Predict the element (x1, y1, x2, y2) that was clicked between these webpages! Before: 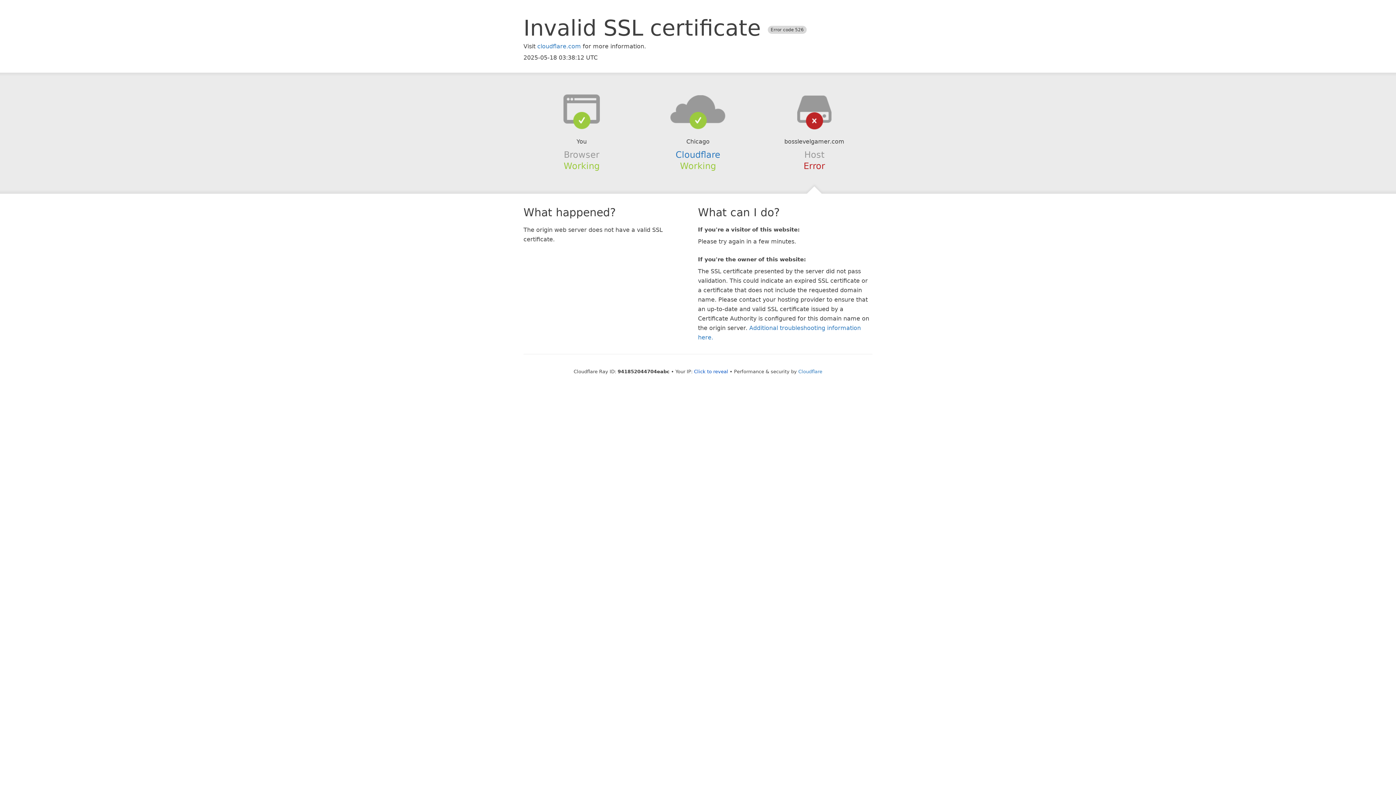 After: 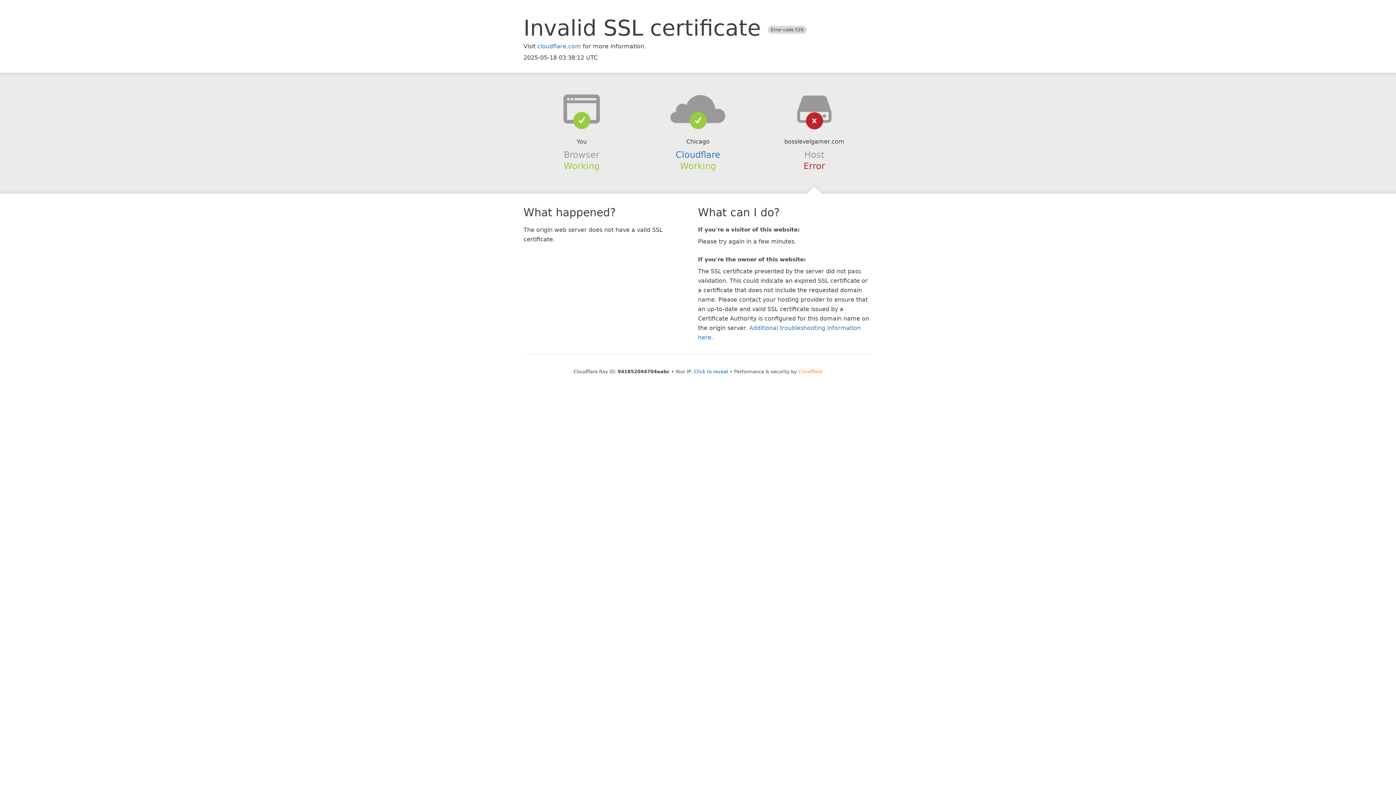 Action: label: Cloudflare bbox: (798, 368, 822, 374)